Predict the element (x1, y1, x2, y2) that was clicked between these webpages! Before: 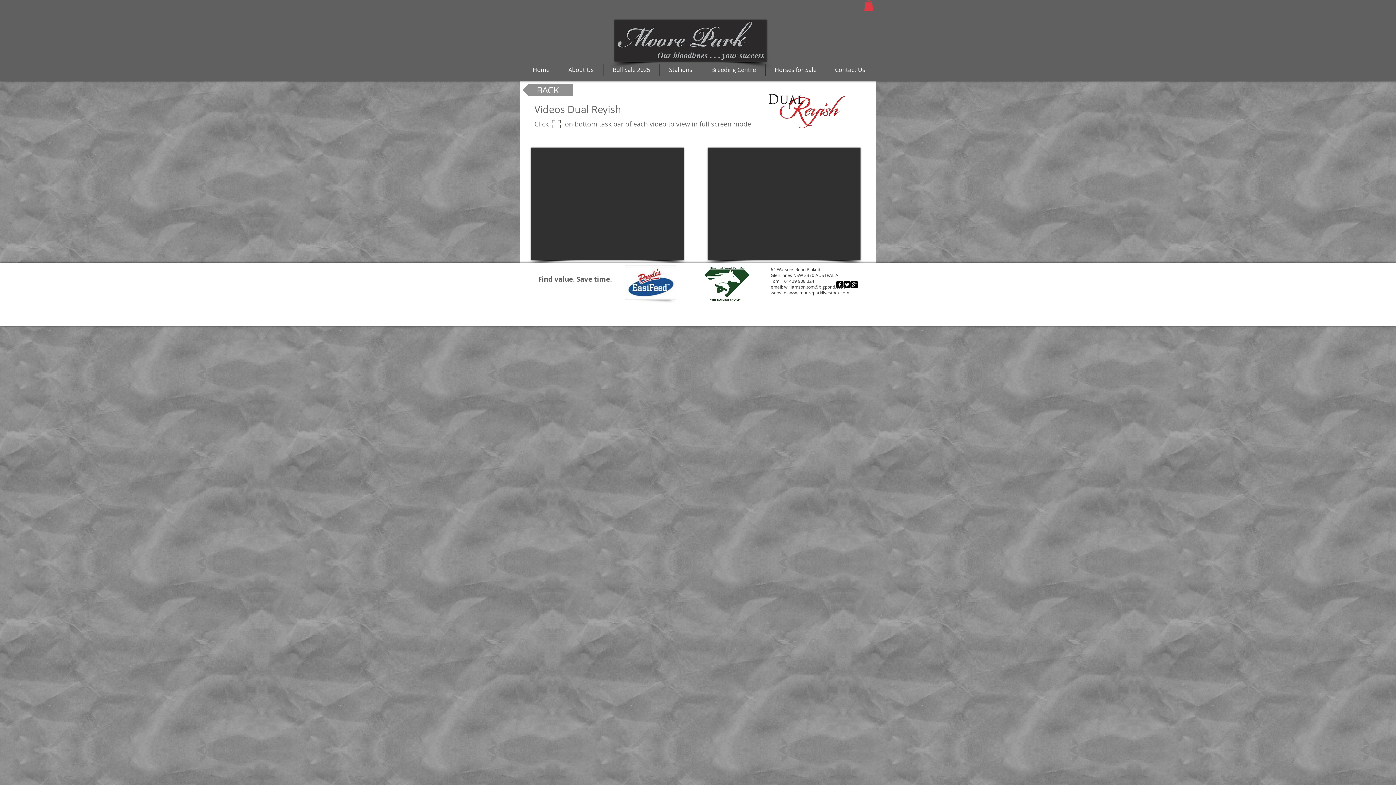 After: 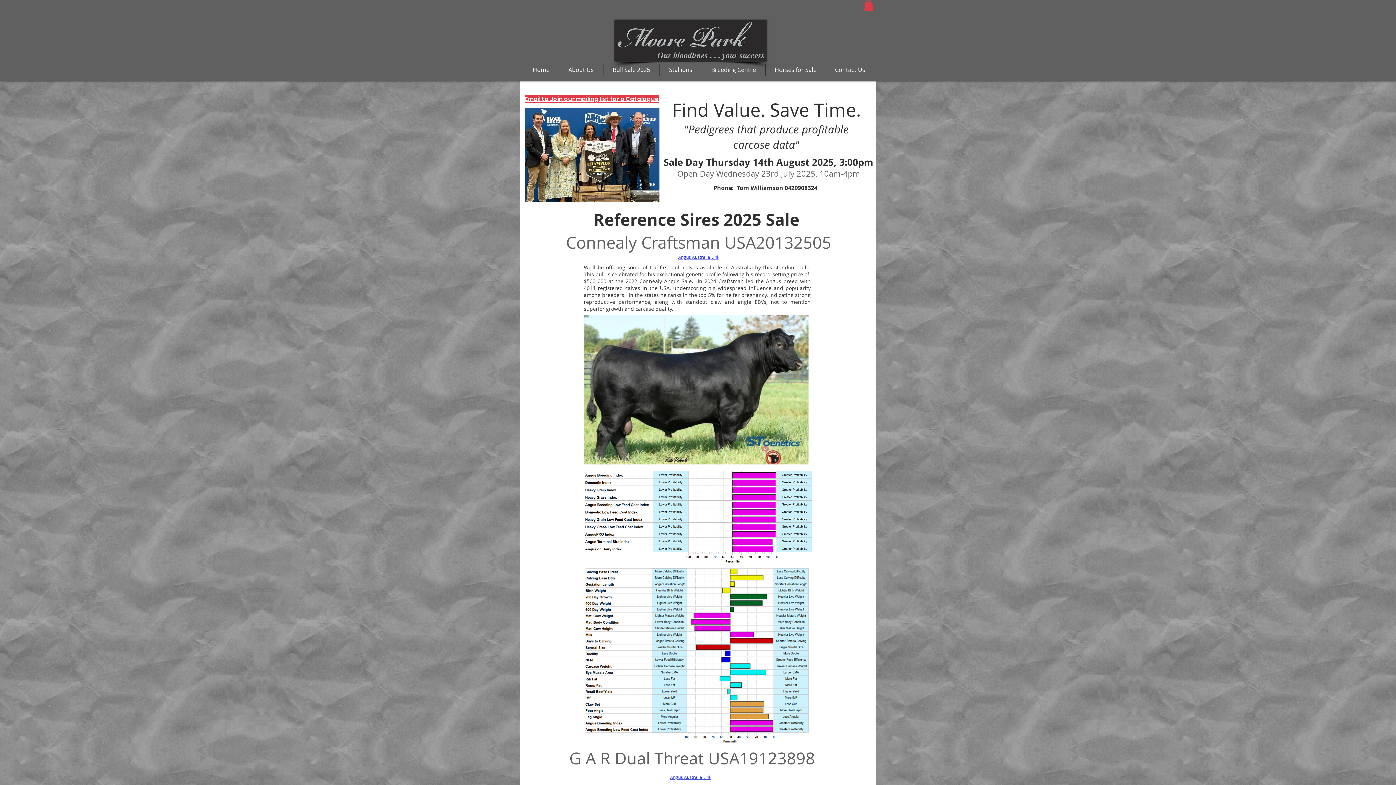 Action: label: Bull Sale 2025 bbox: (603, 63, 659, 76)